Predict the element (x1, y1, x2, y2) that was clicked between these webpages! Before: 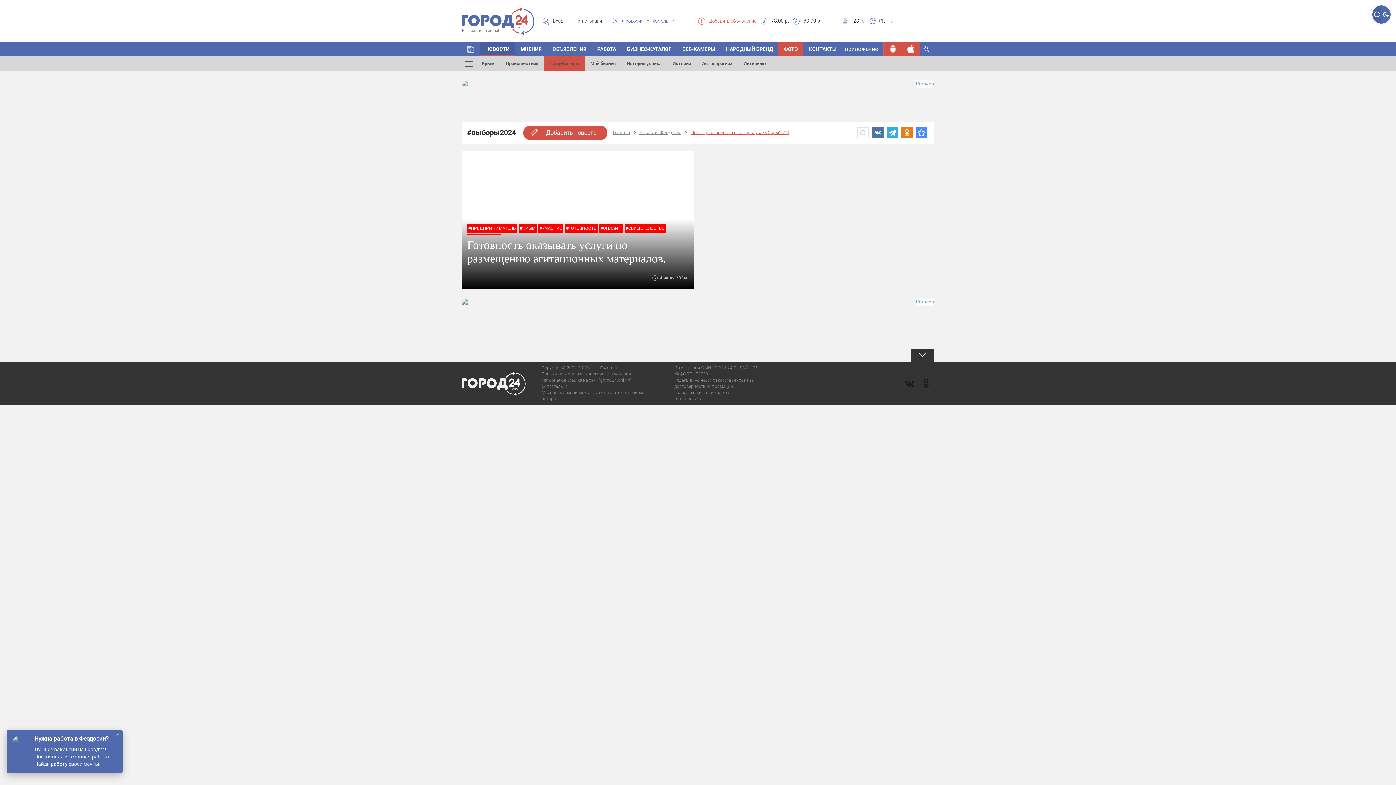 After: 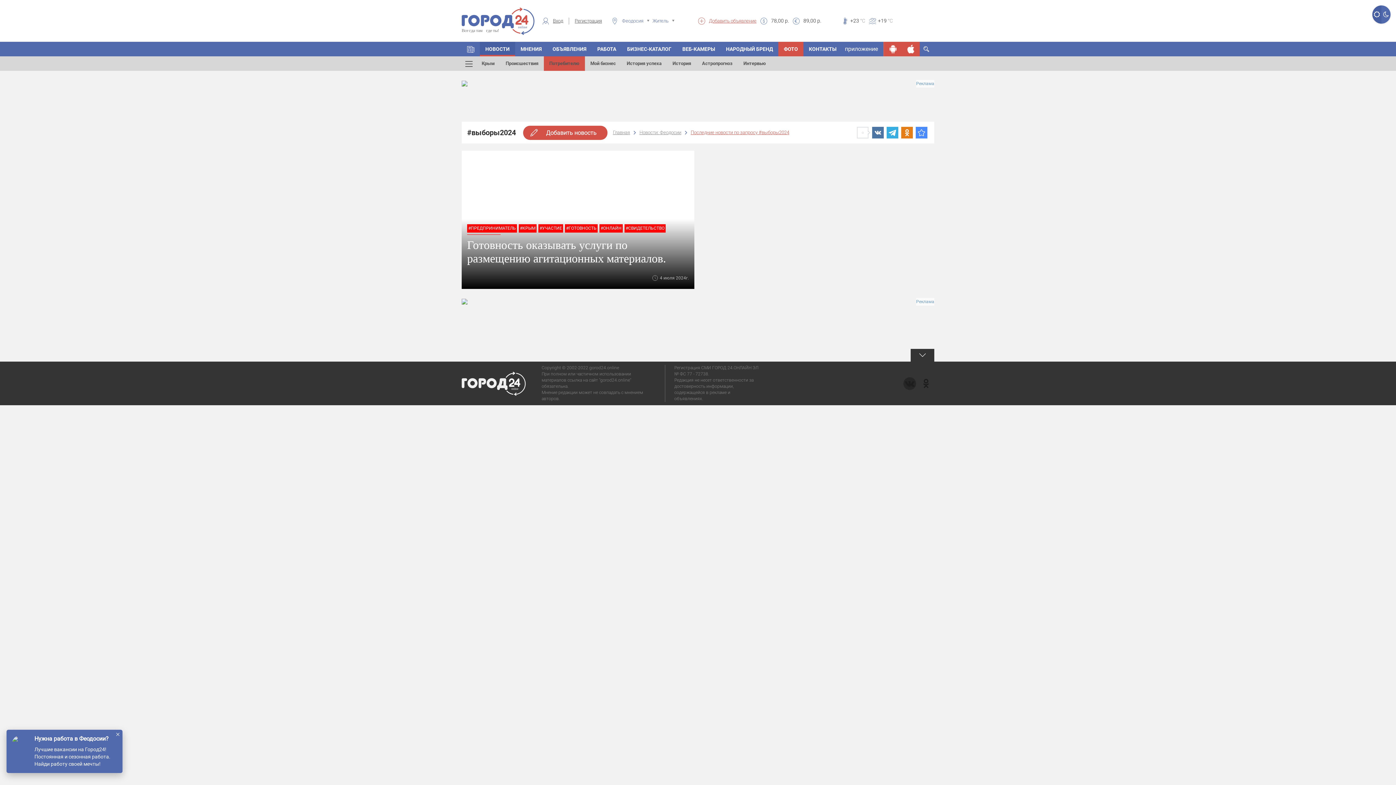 Action: bbox: (903, 377, 916, 390)